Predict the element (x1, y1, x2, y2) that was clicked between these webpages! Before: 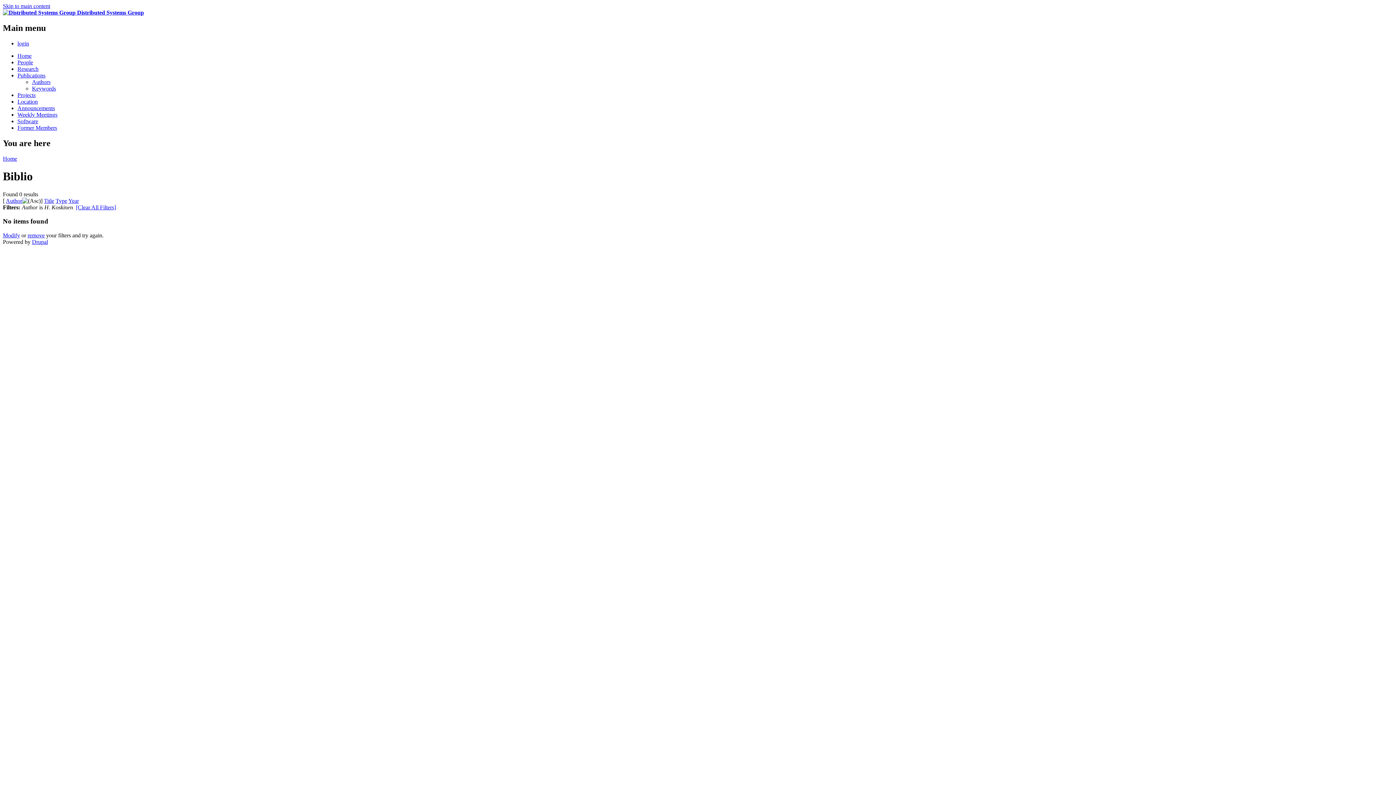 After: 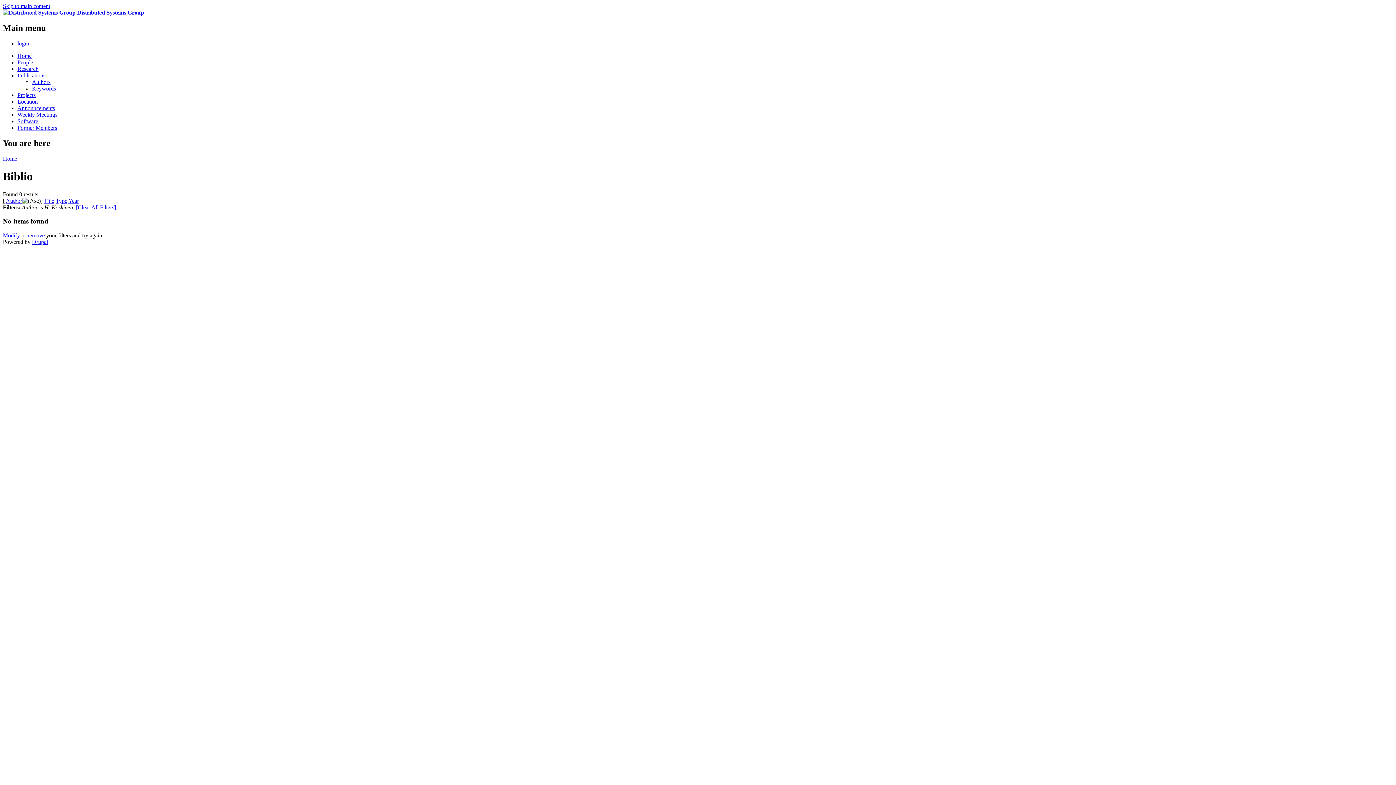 Action: bbox: (2, 2, 50, 9) label: Skip to main content